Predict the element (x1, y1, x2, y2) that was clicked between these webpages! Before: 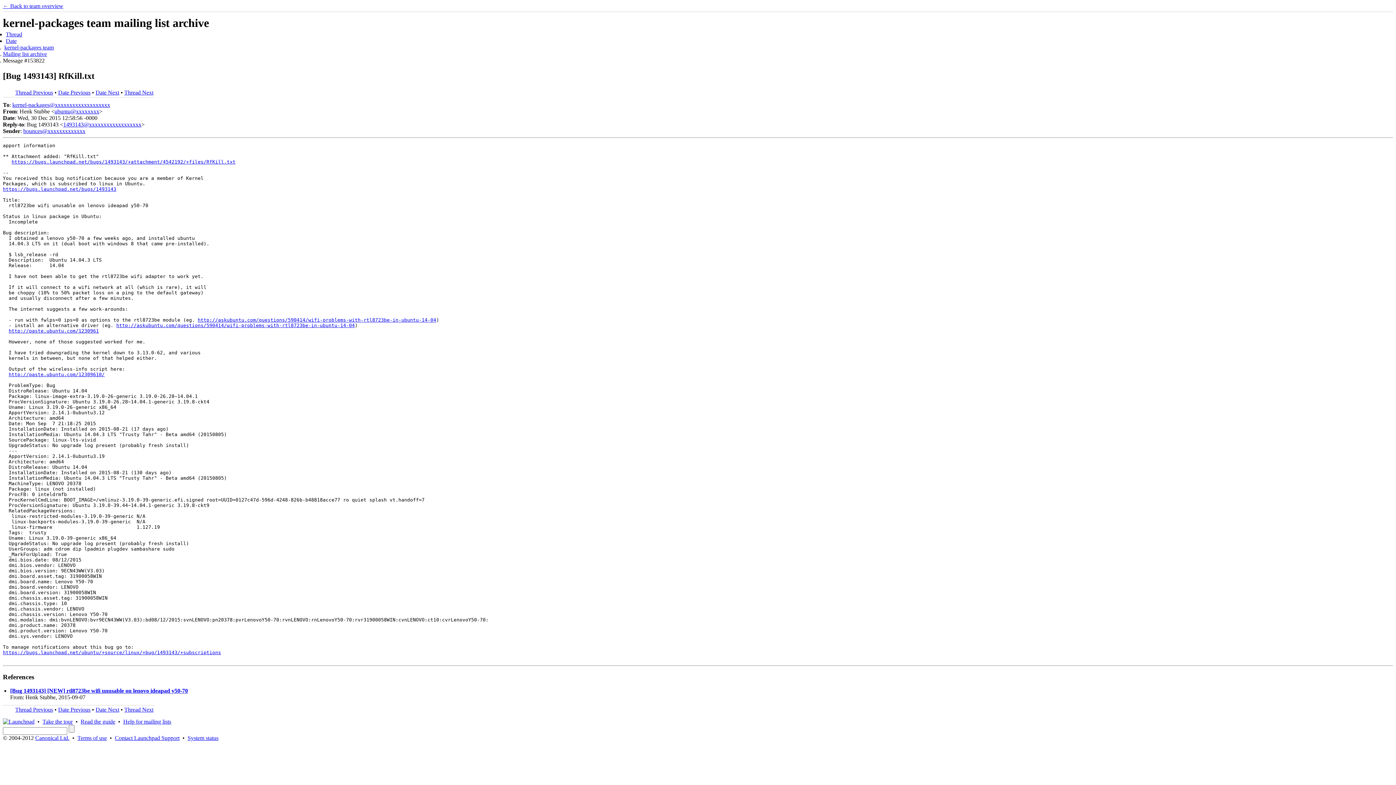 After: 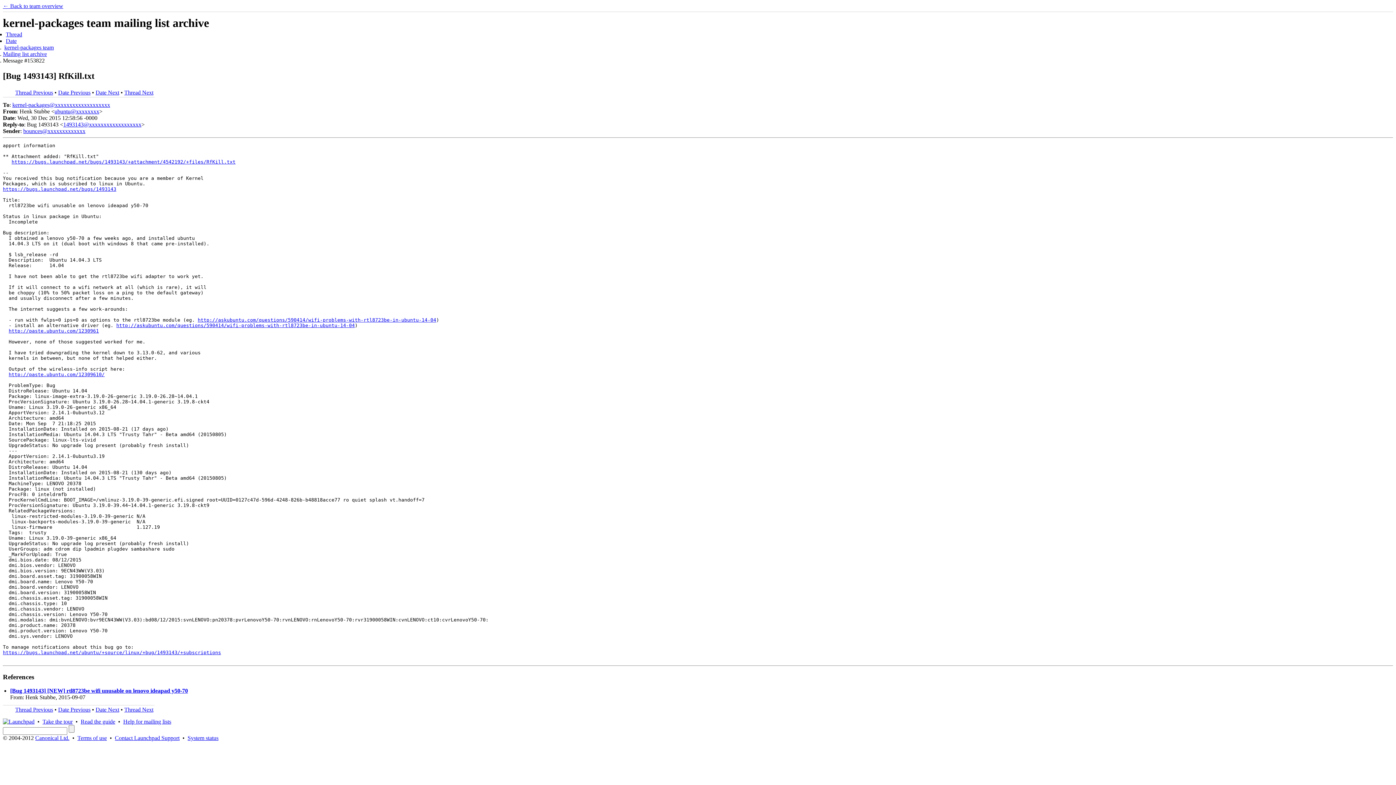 Action: bbox: (54, 108, 99, 114) label: ubuntu@xxxxxxxx